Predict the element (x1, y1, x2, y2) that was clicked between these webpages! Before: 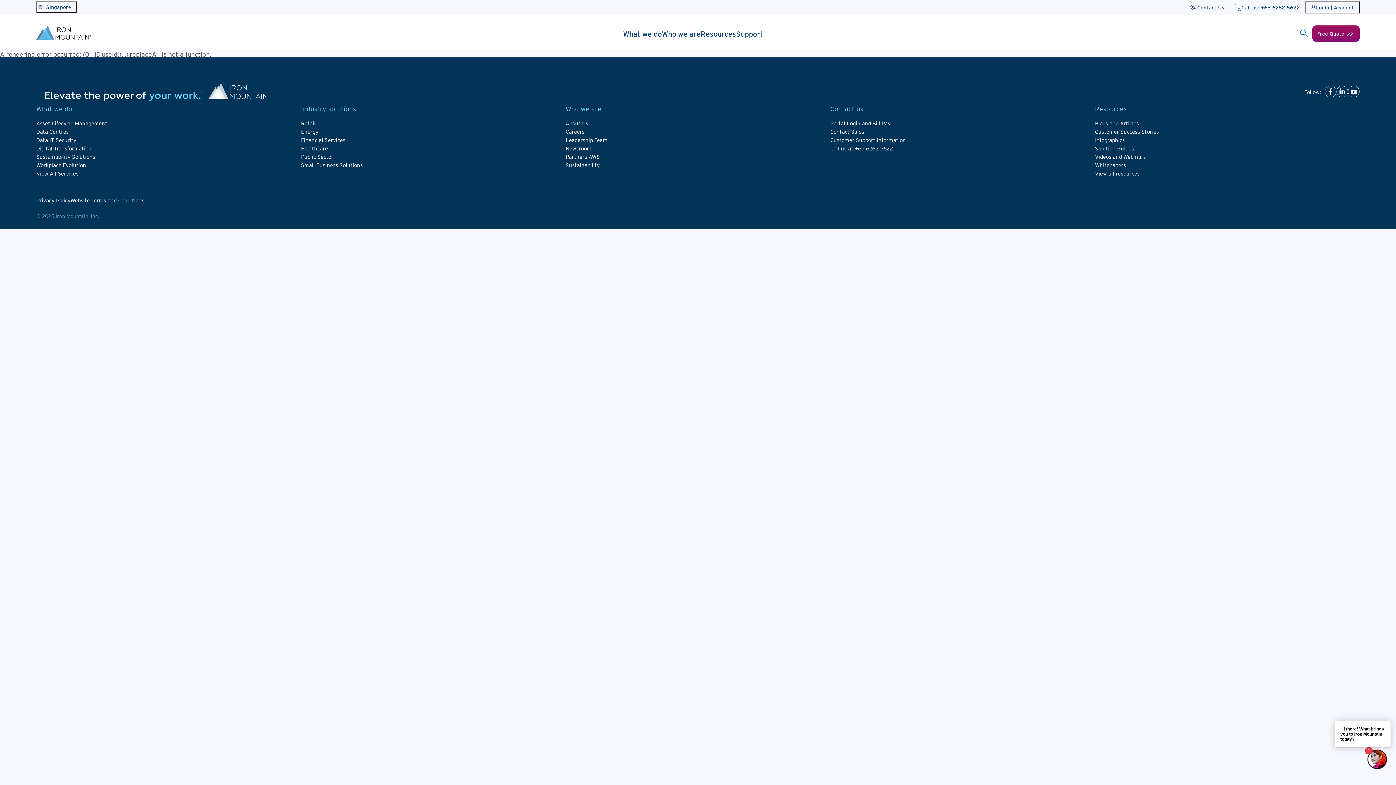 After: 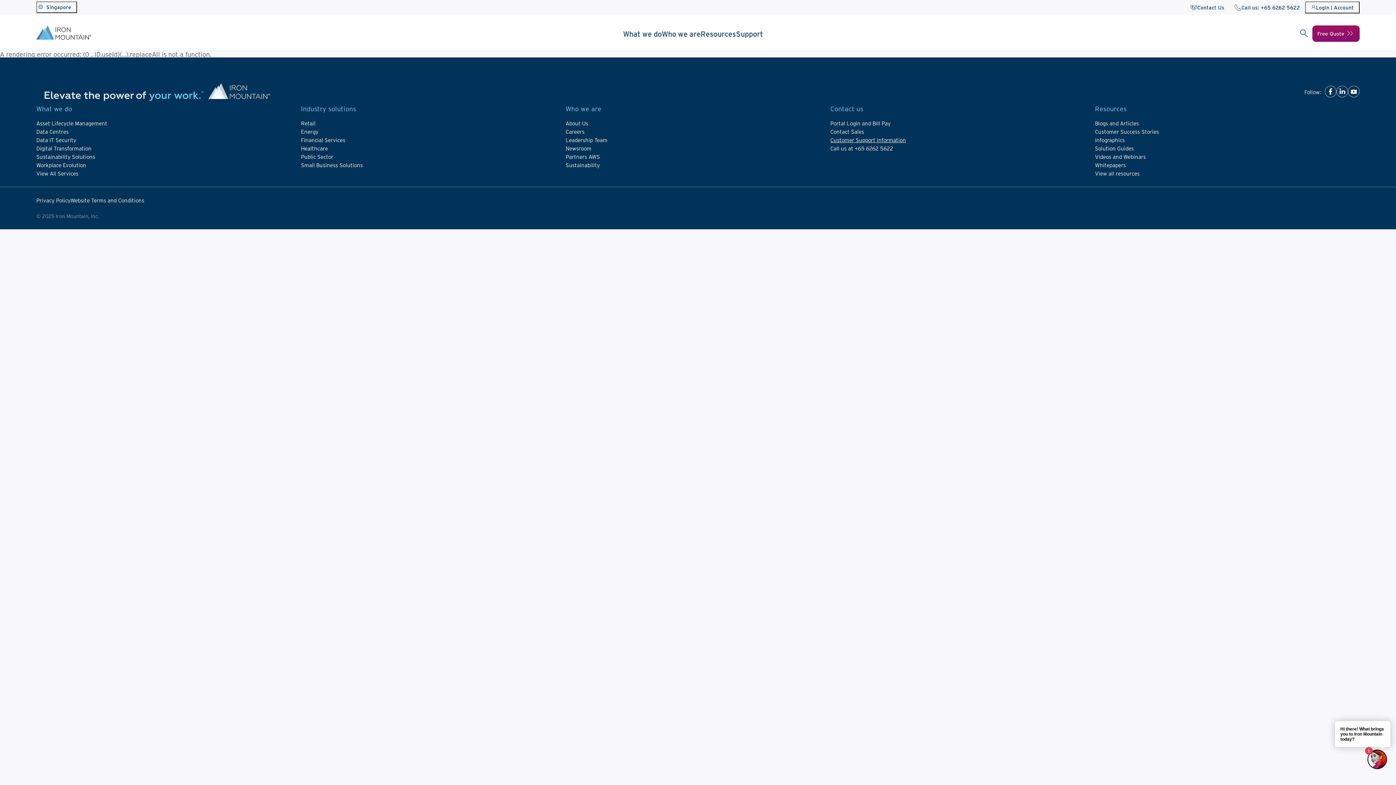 Action: label: Customer Support Information bbox: (830, 136, 906, 143)